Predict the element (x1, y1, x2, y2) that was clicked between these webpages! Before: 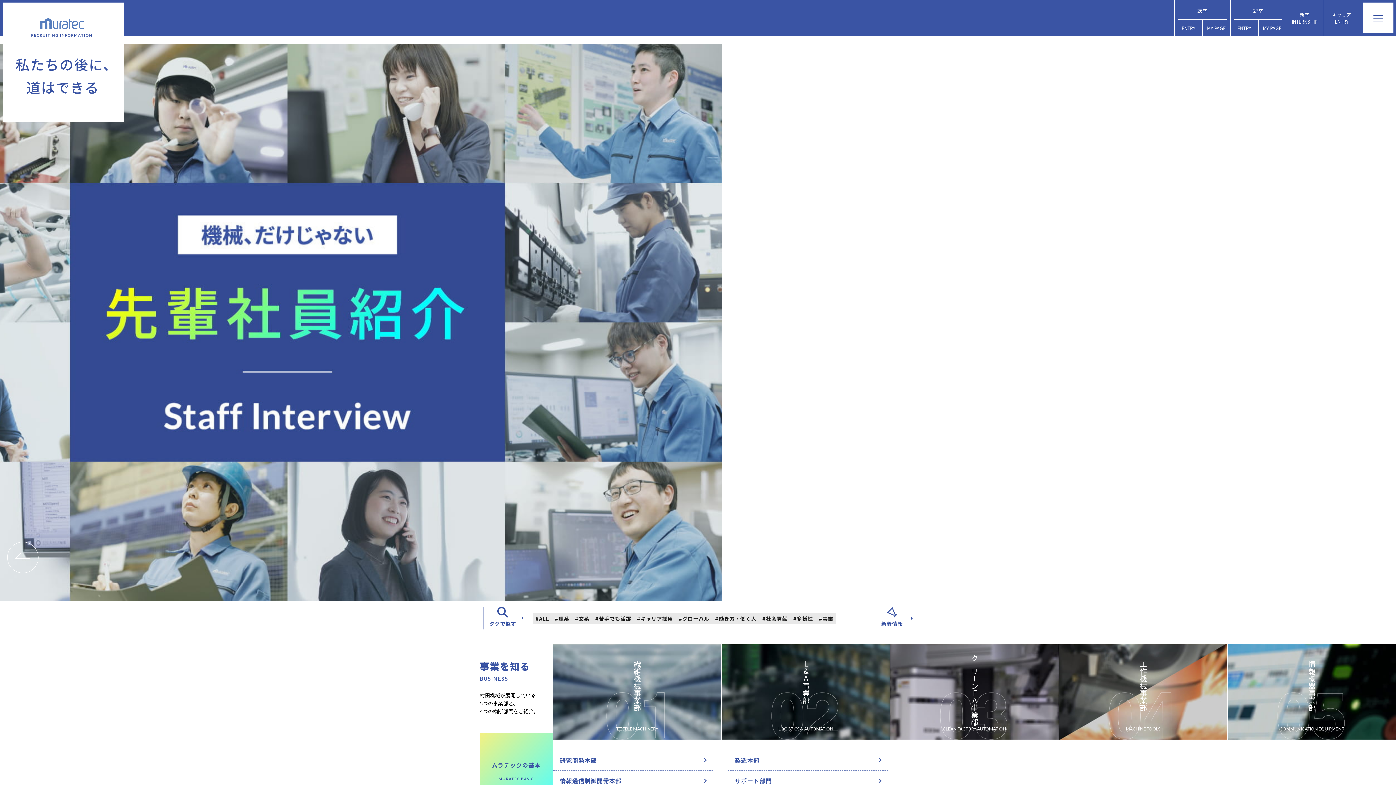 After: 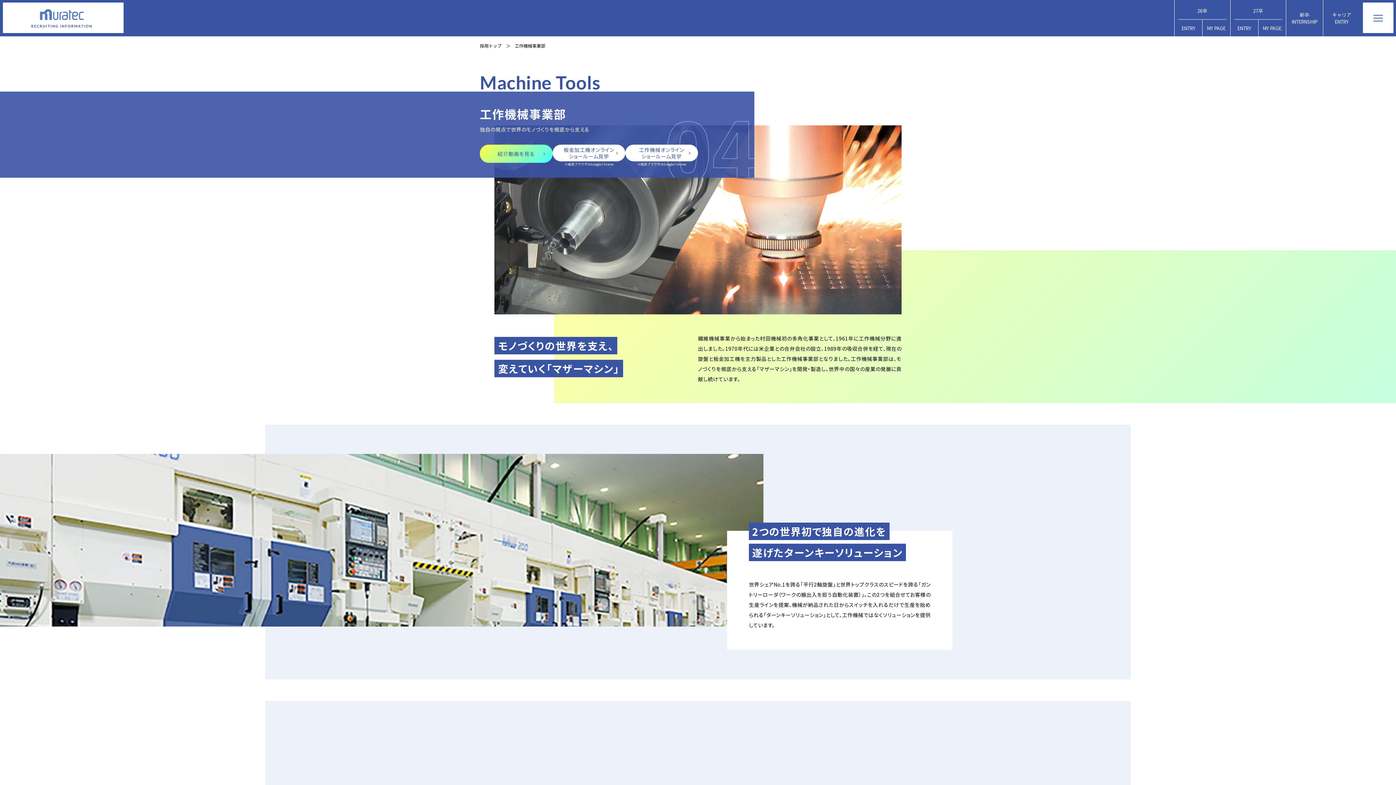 Action: label: 工作機械事業部

MACHINE TOOLS bbox: (1058, 644, 1227, 739)